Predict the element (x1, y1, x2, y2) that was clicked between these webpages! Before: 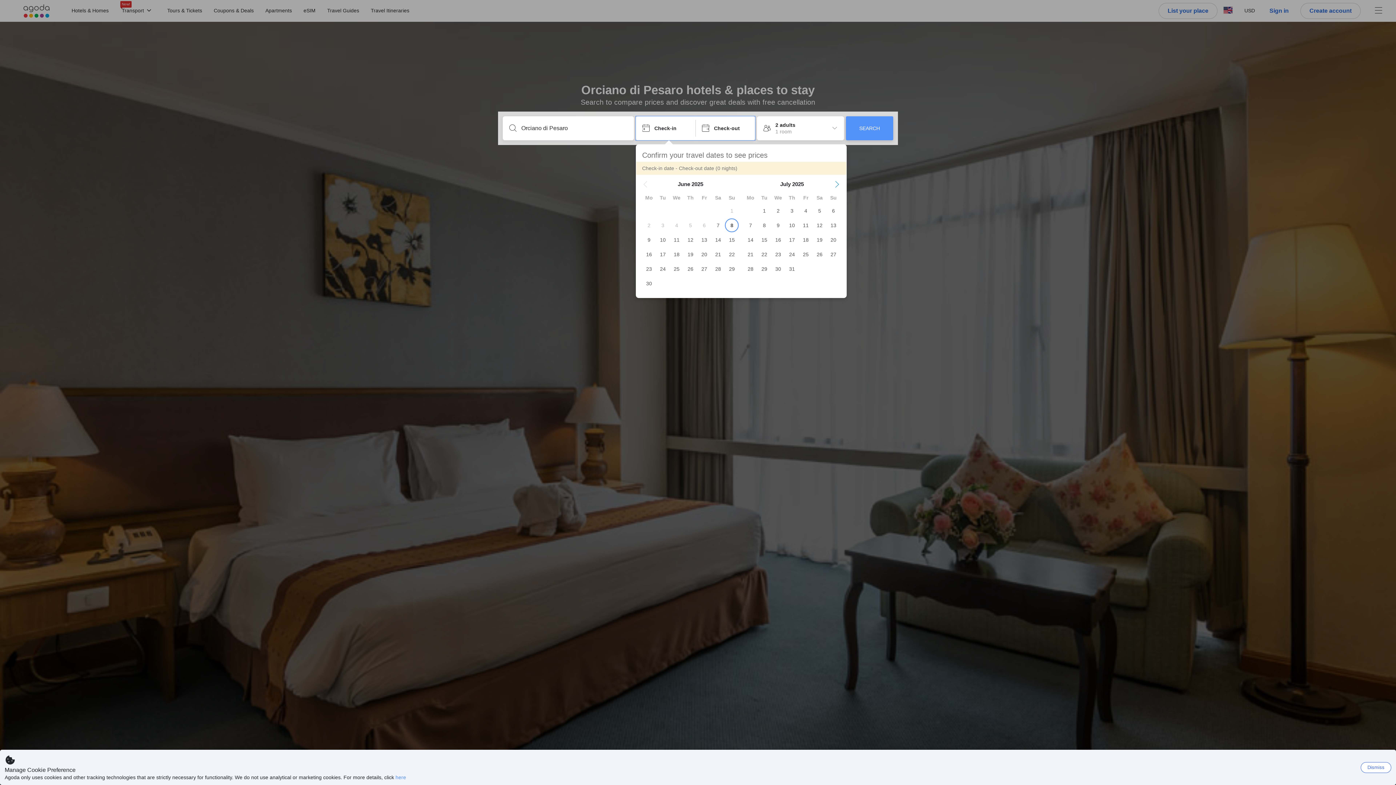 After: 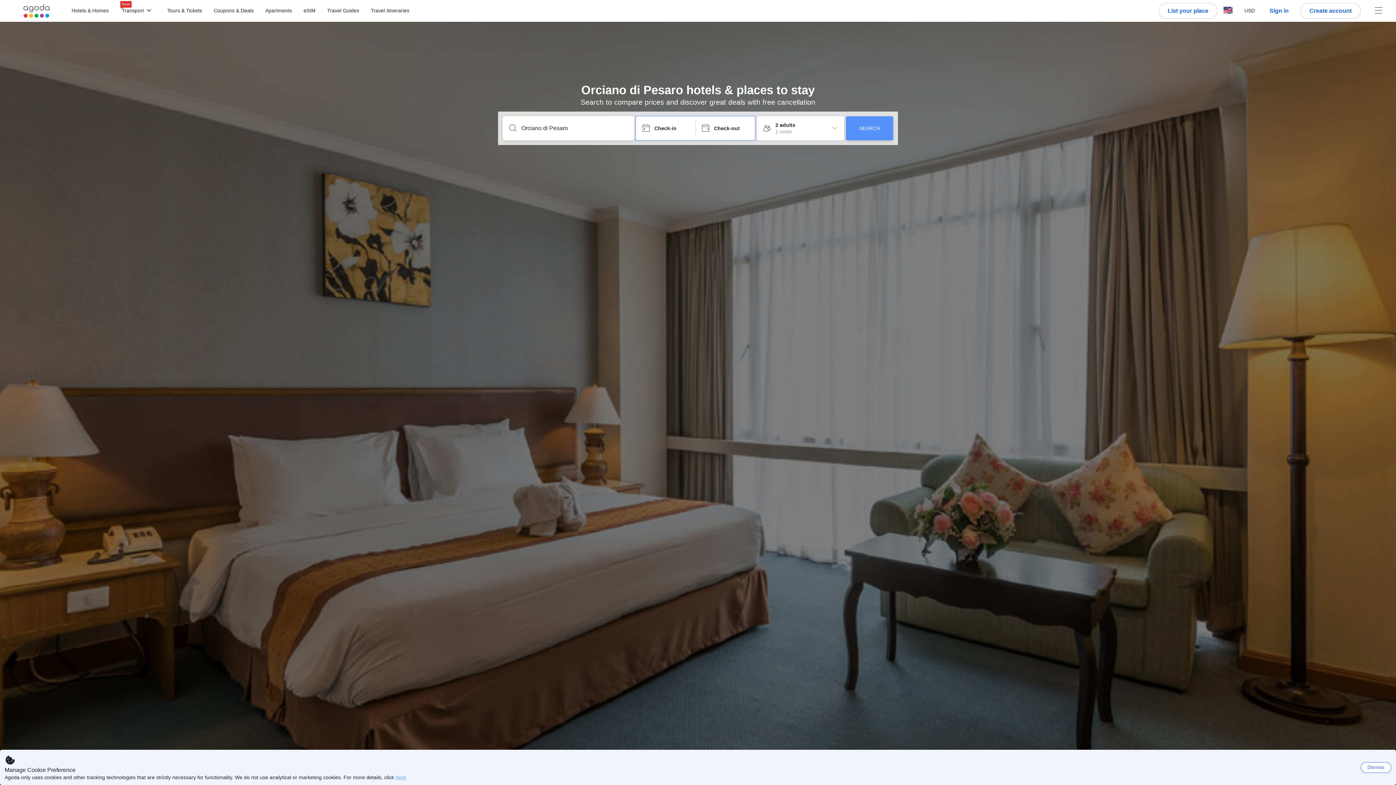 Action: label: here bbox: (395, 774, 406, 780)